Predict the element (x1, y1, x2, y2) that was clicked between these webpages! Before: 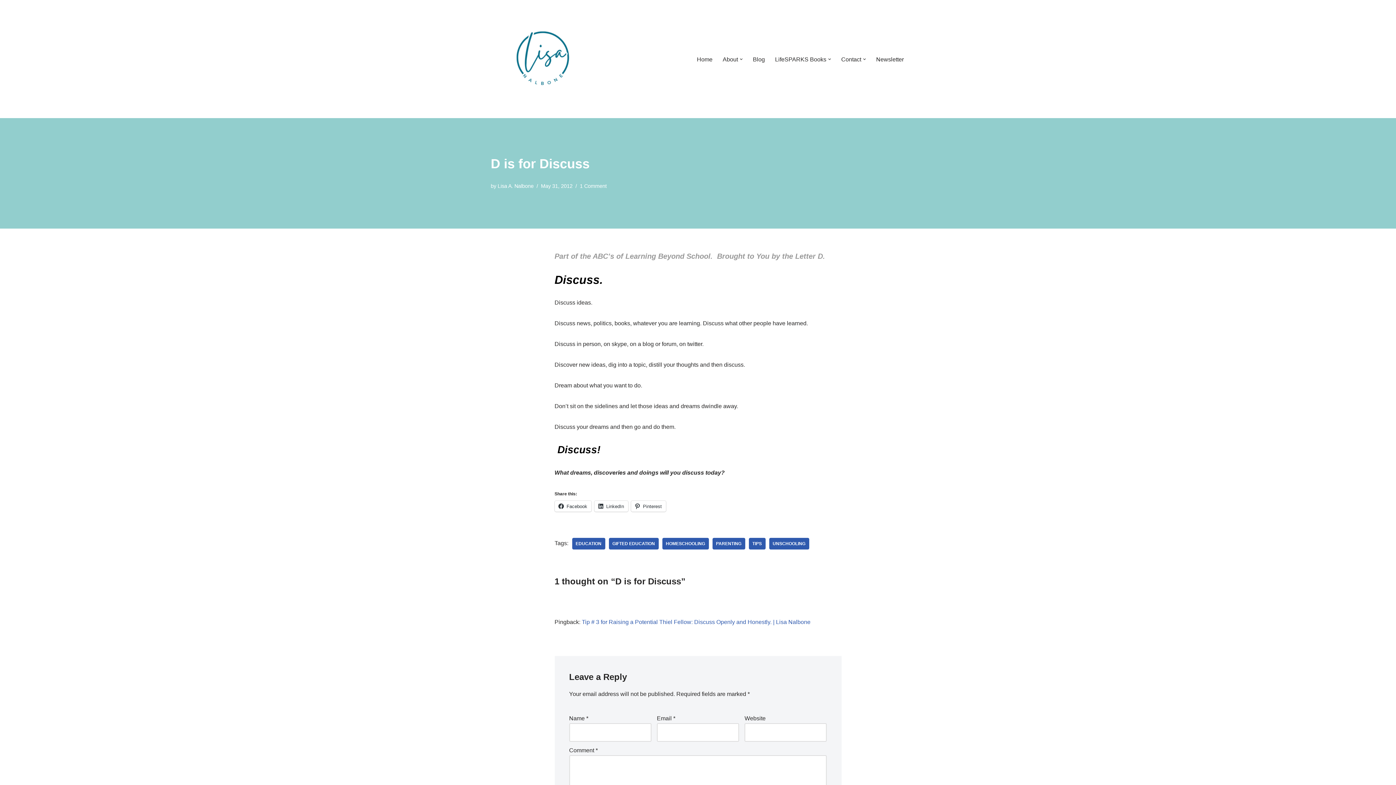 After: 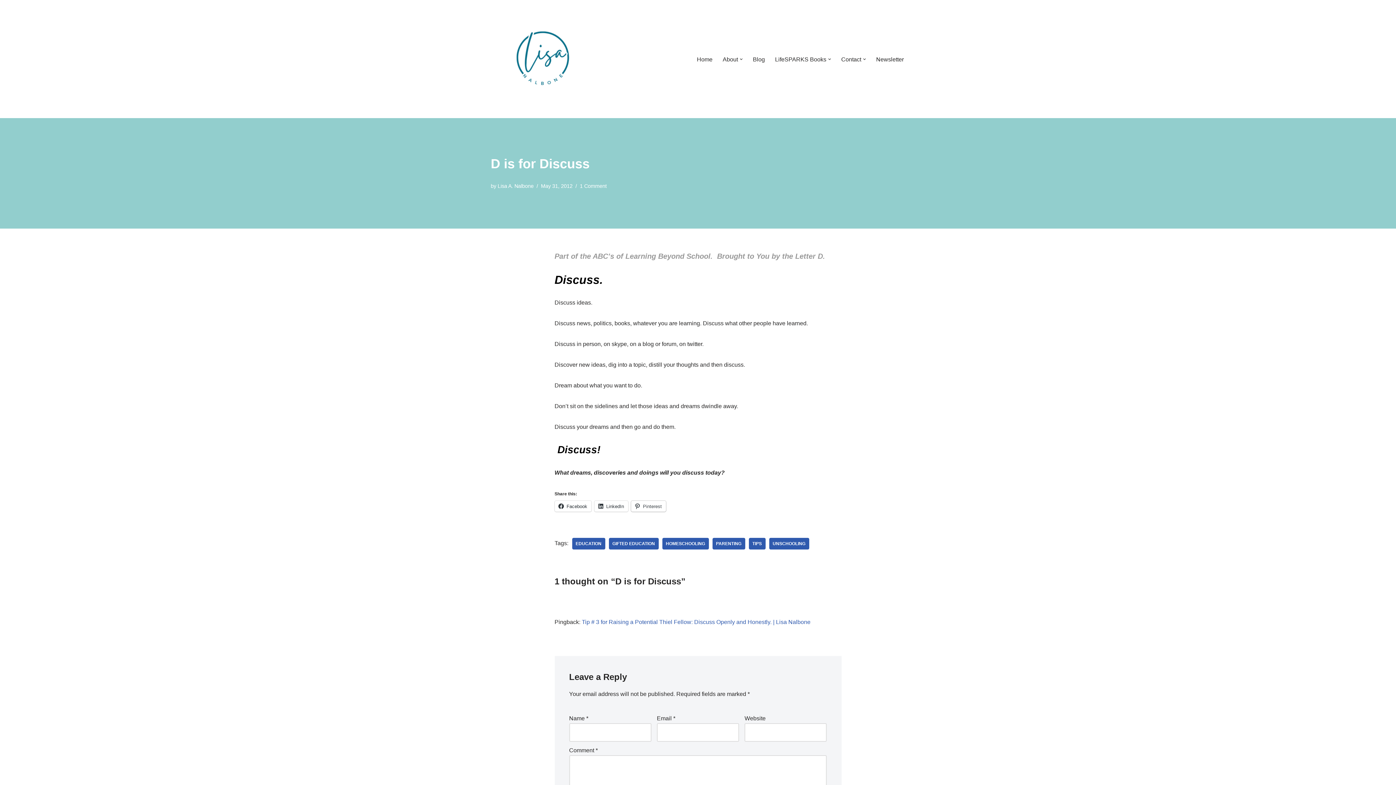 Action: bbox: (631, 501, 666, 512) label: Pinterest